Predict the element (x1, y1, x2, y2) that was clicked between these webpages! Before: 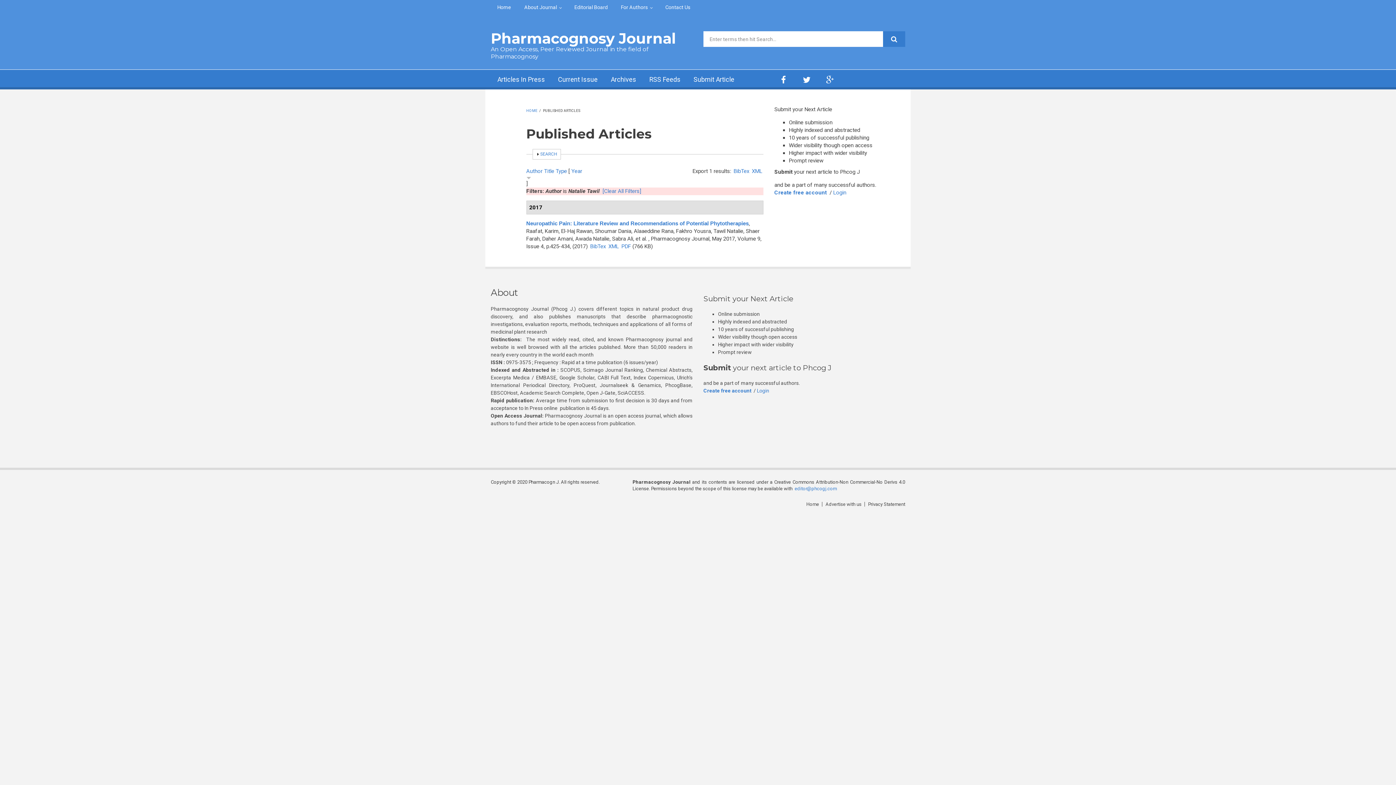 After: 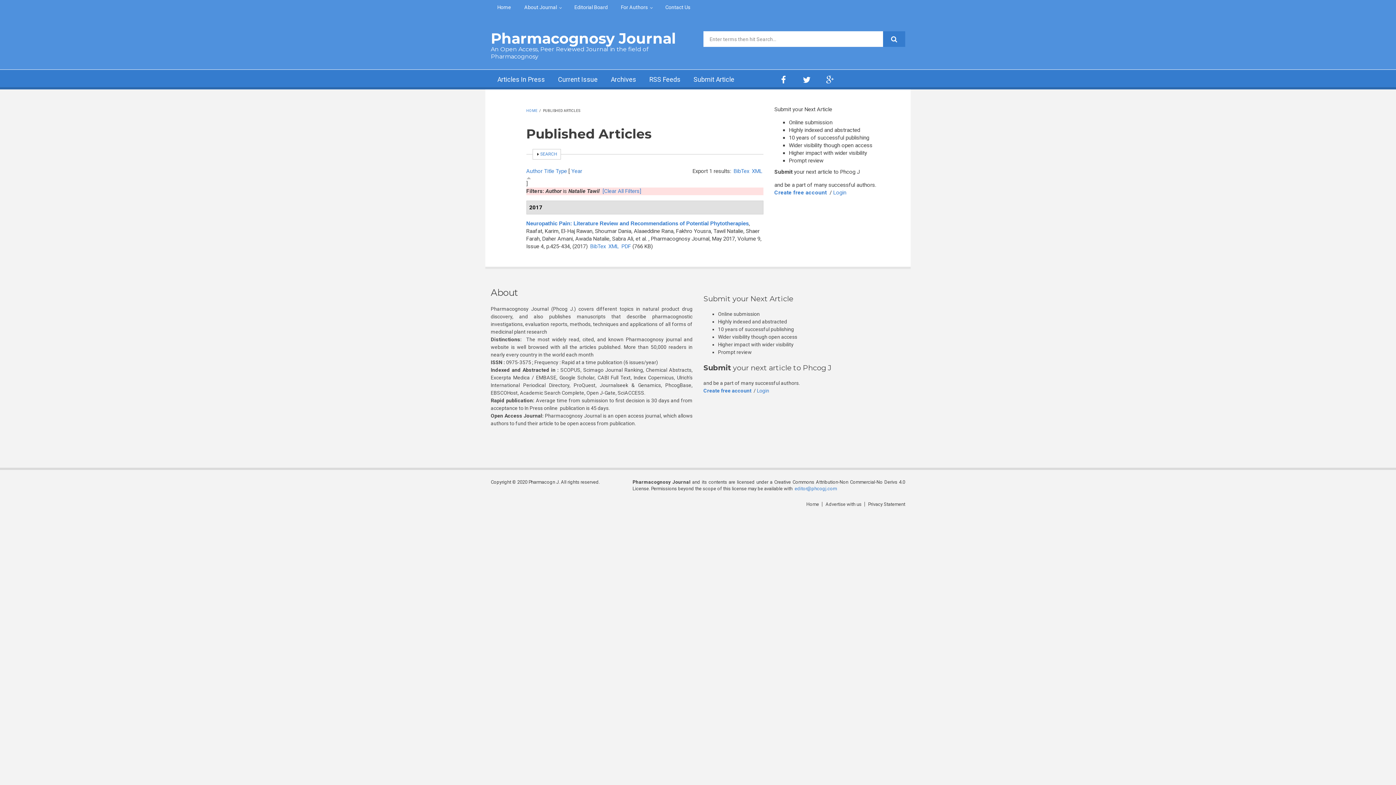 Action: bbox: (571, 168, 582, 174) label: Year